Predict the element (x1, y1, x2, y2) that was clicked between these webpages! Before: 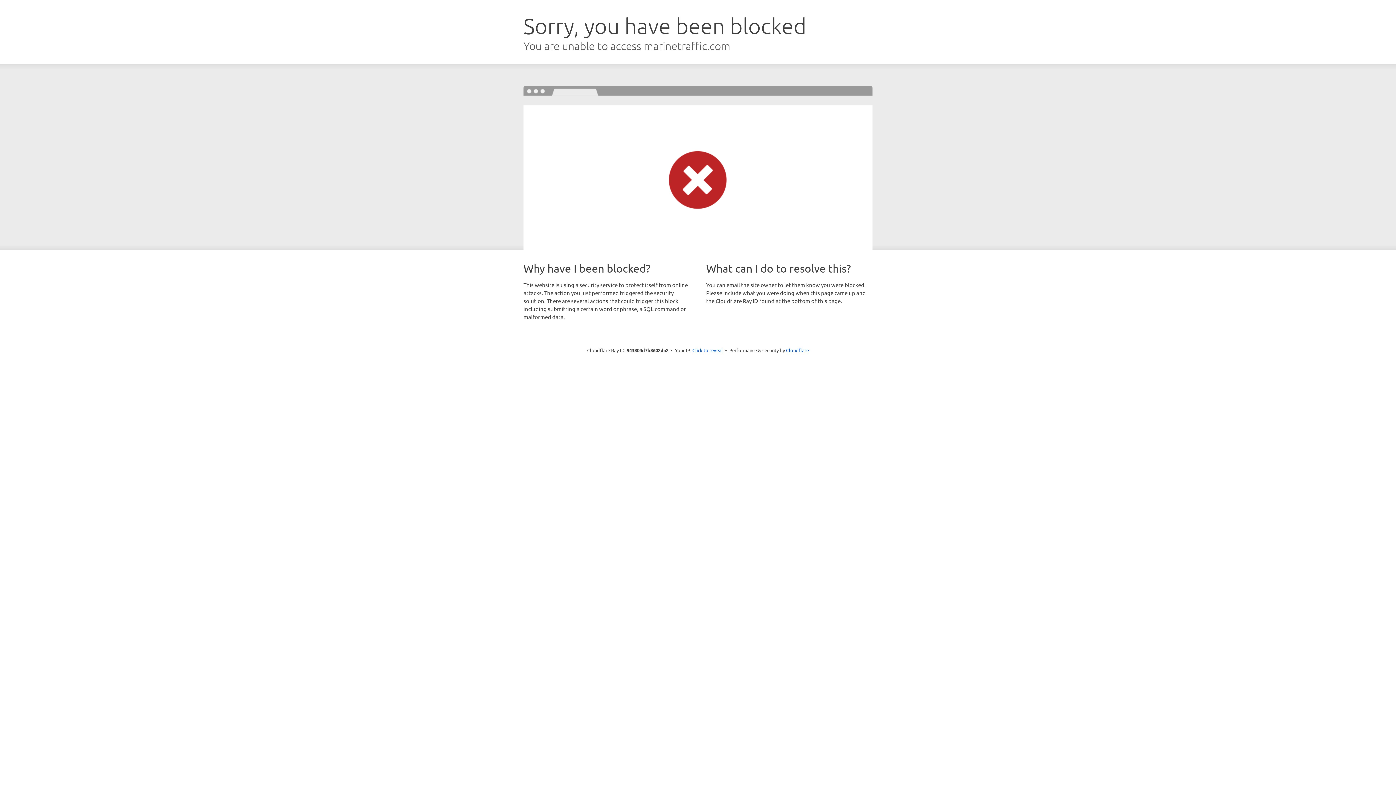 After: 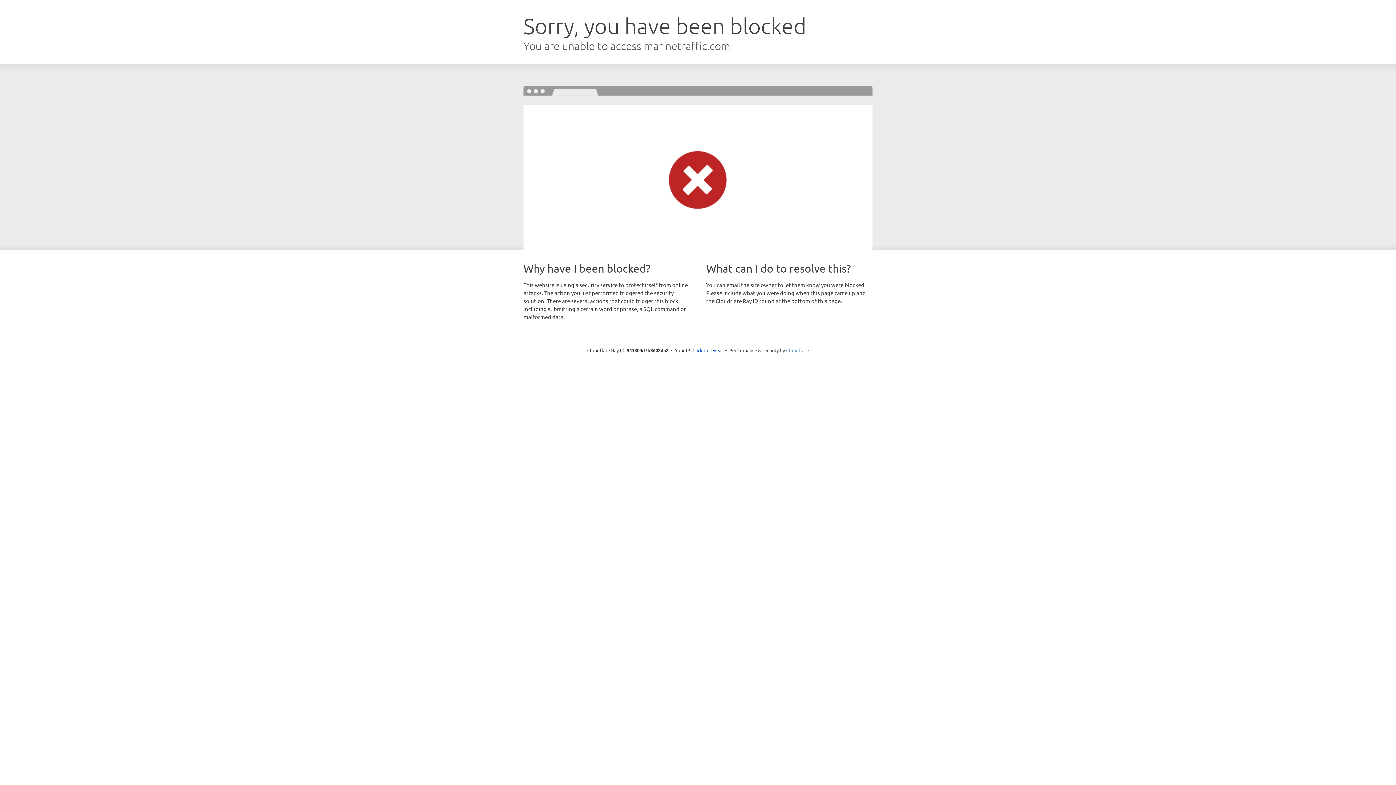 Action: label: Cloudflare bbox: (786, 347, 809, 353)